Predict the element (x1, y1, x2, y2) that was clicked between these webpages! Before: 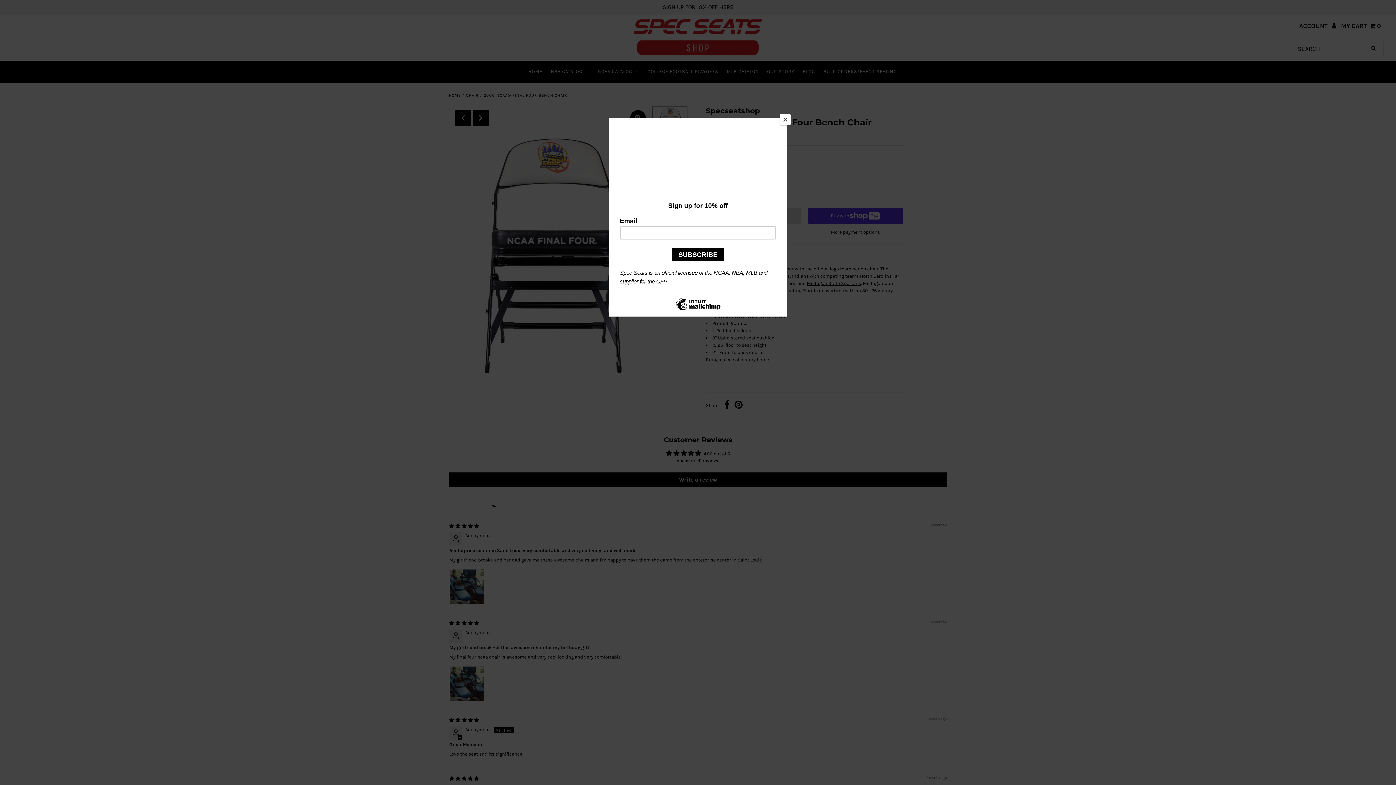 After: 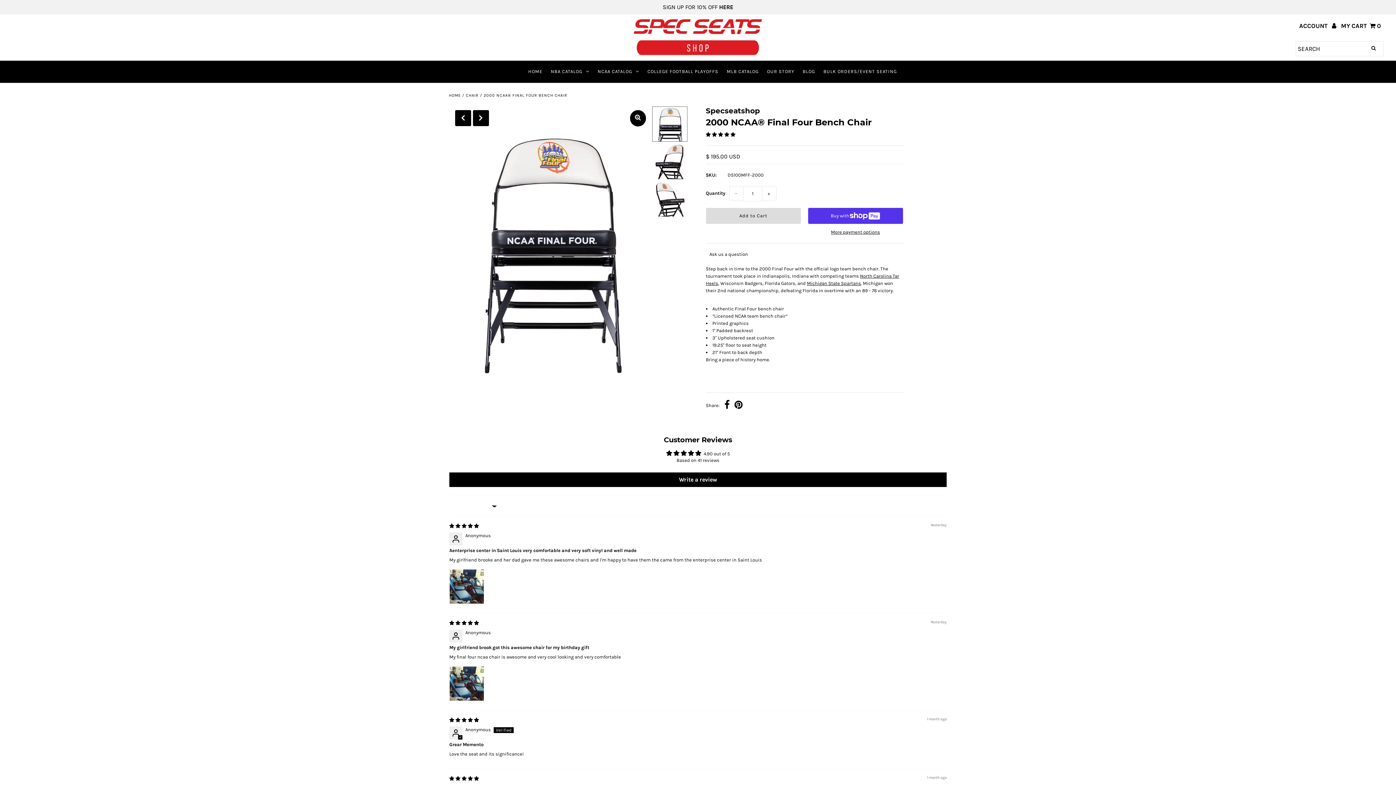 Action: label: Close bbox: (780, 114, 790, 125)